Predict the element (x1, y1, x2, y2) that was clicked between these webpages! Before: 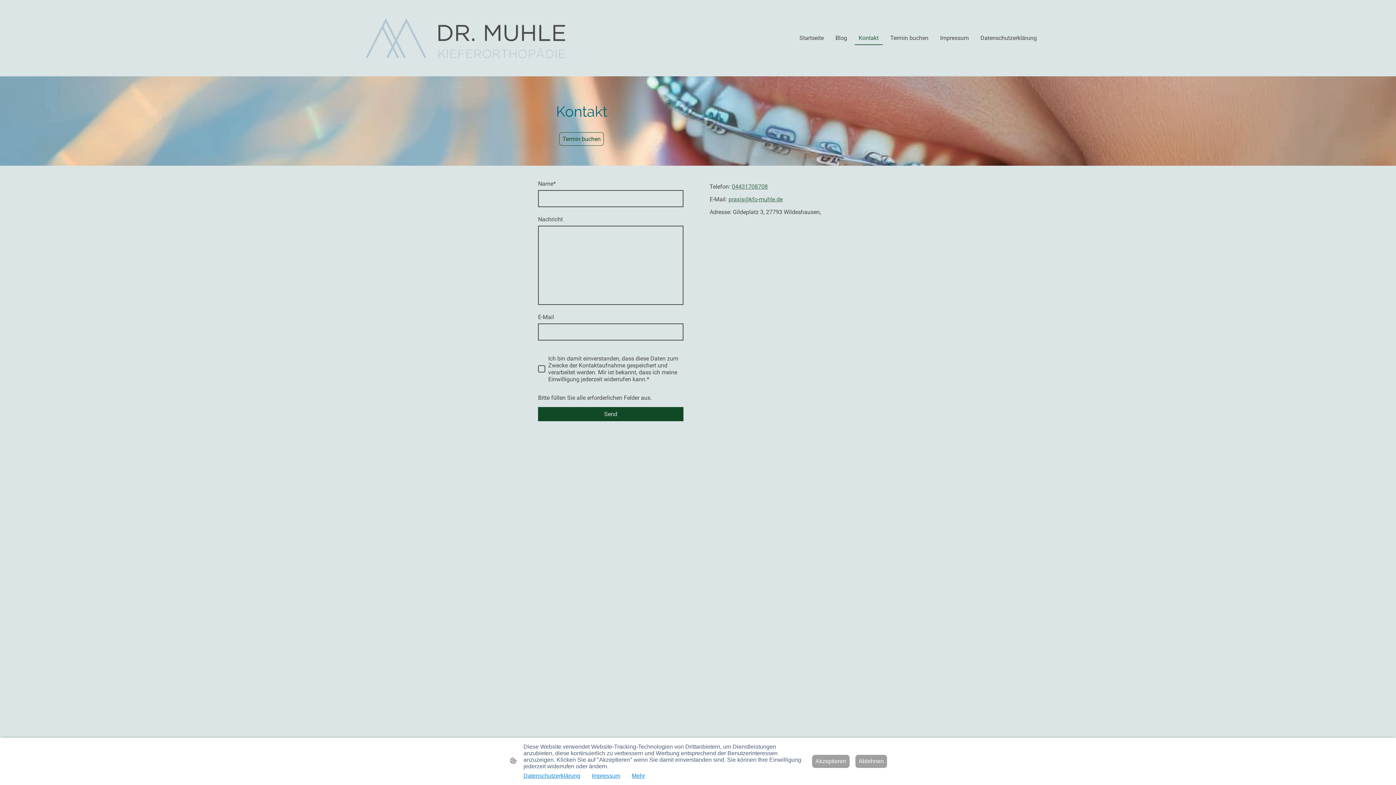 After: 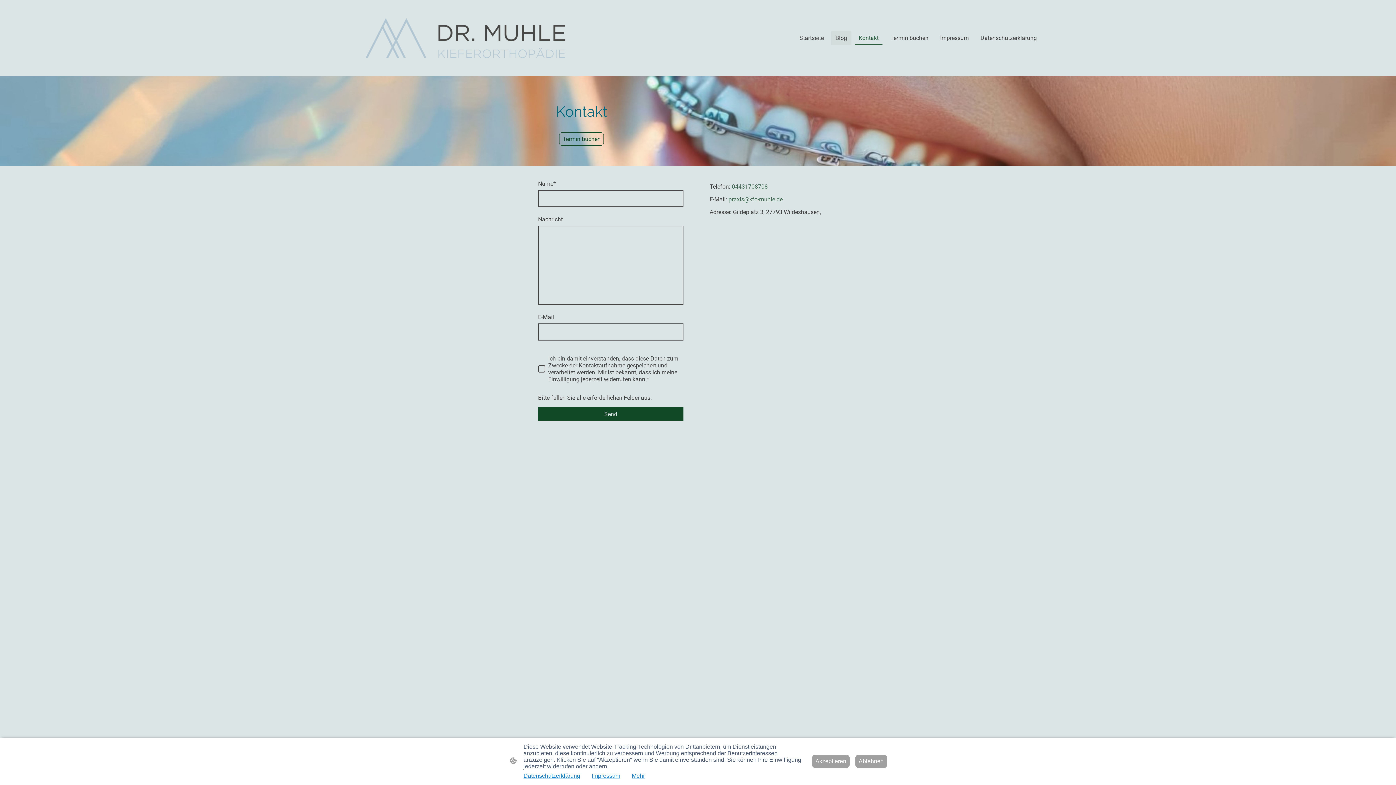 Action: label: Blog bbox: (831, 31, 850, 44)